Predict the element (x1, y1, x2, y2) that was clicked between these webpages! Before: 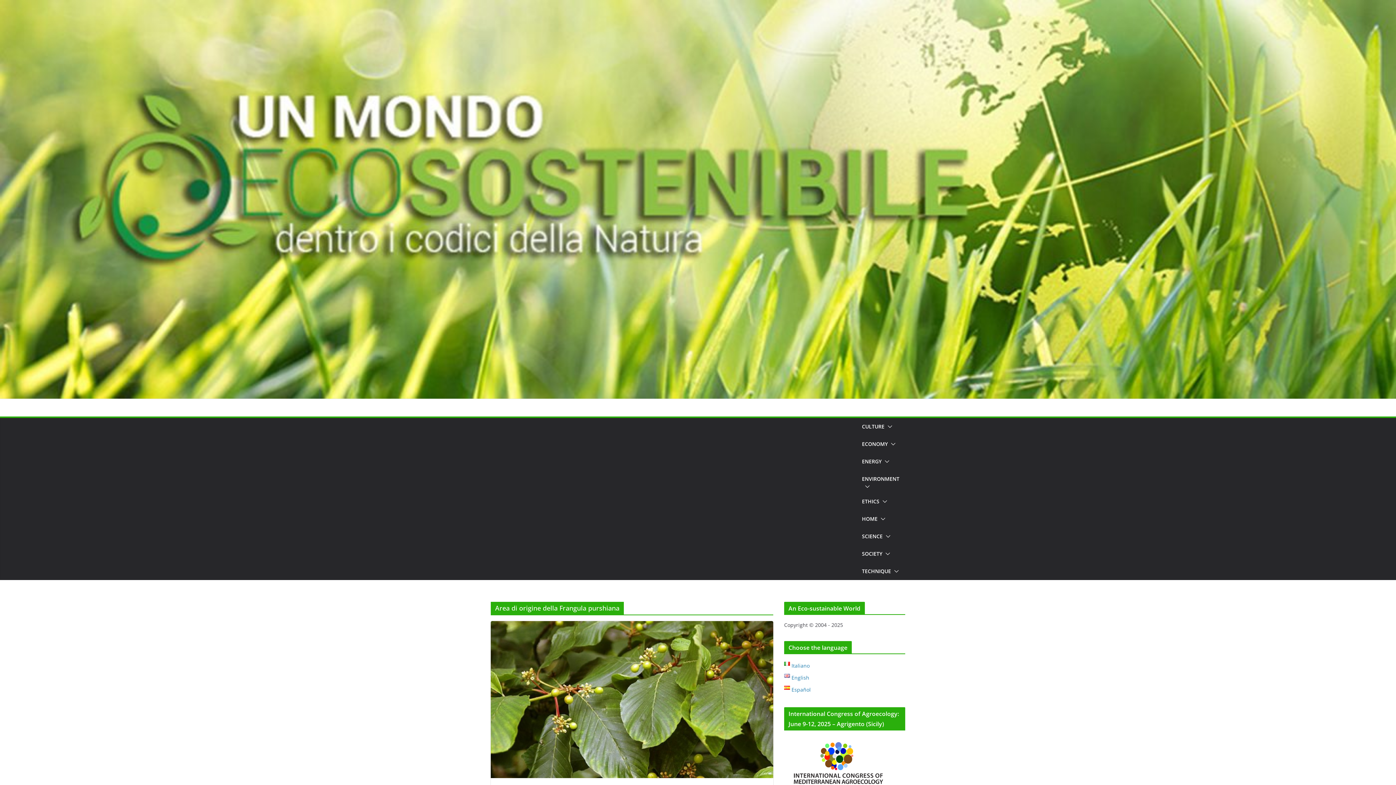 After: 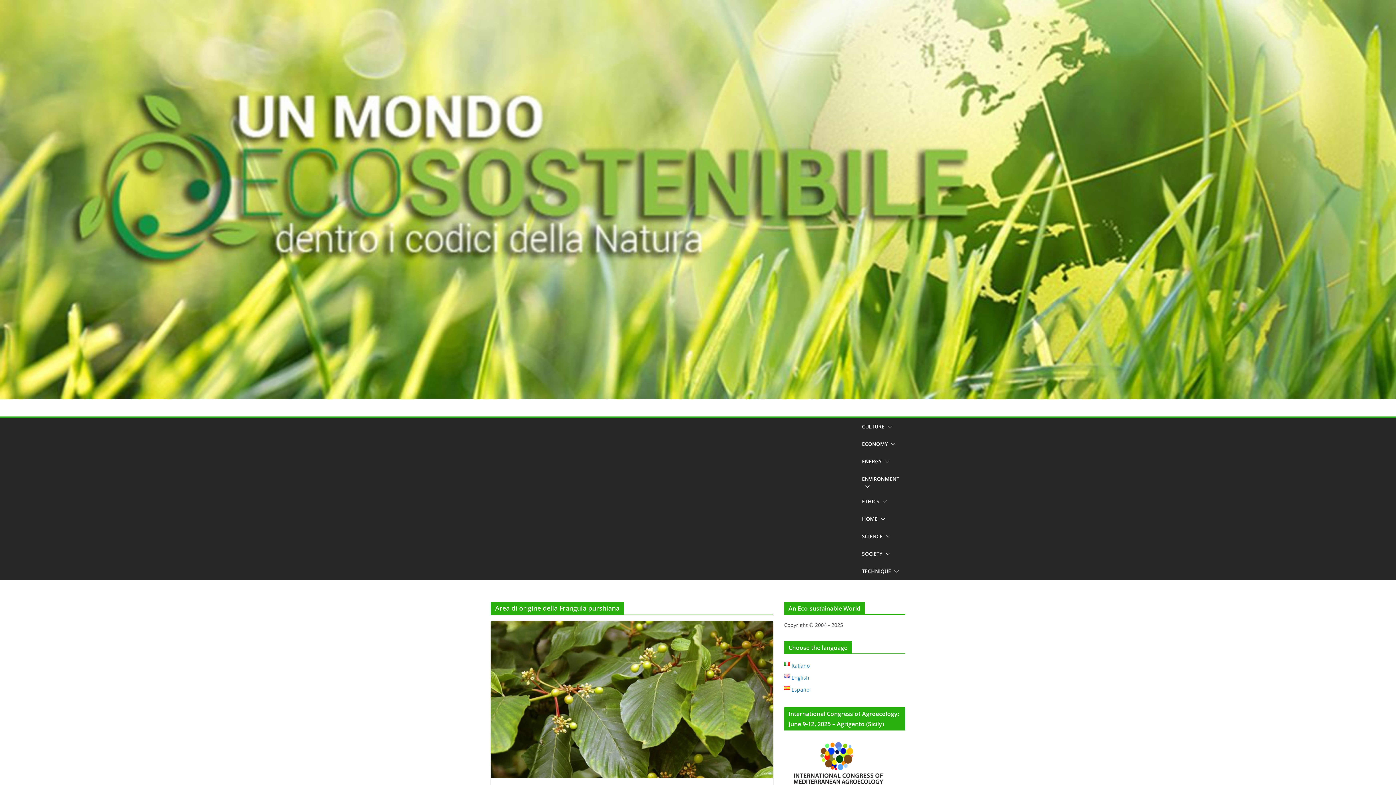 Action: label: English bbox: (784, 674, 809, 681)